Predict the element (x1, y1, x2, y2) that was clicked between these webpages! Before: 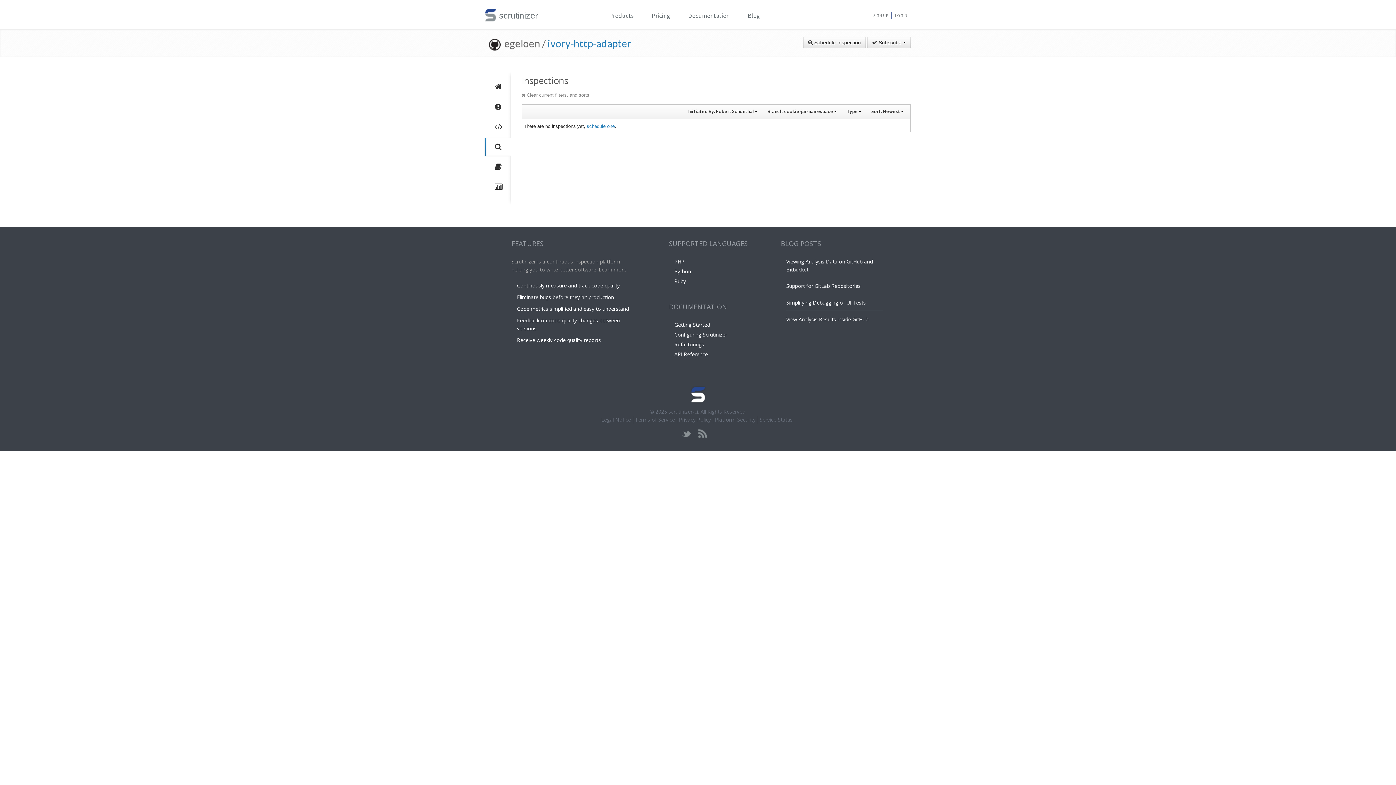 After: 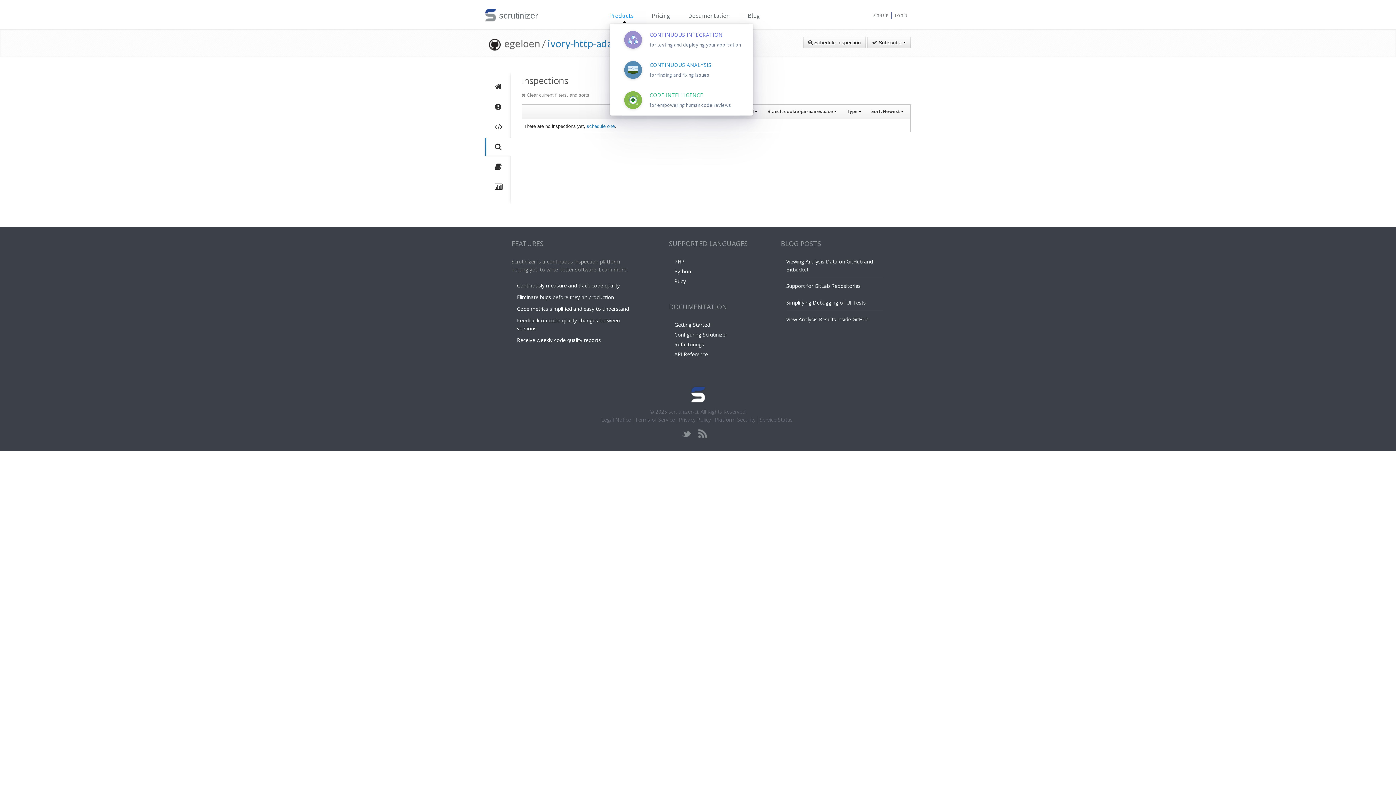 Action: bbox: (609, 10, 633, 20) label: Products